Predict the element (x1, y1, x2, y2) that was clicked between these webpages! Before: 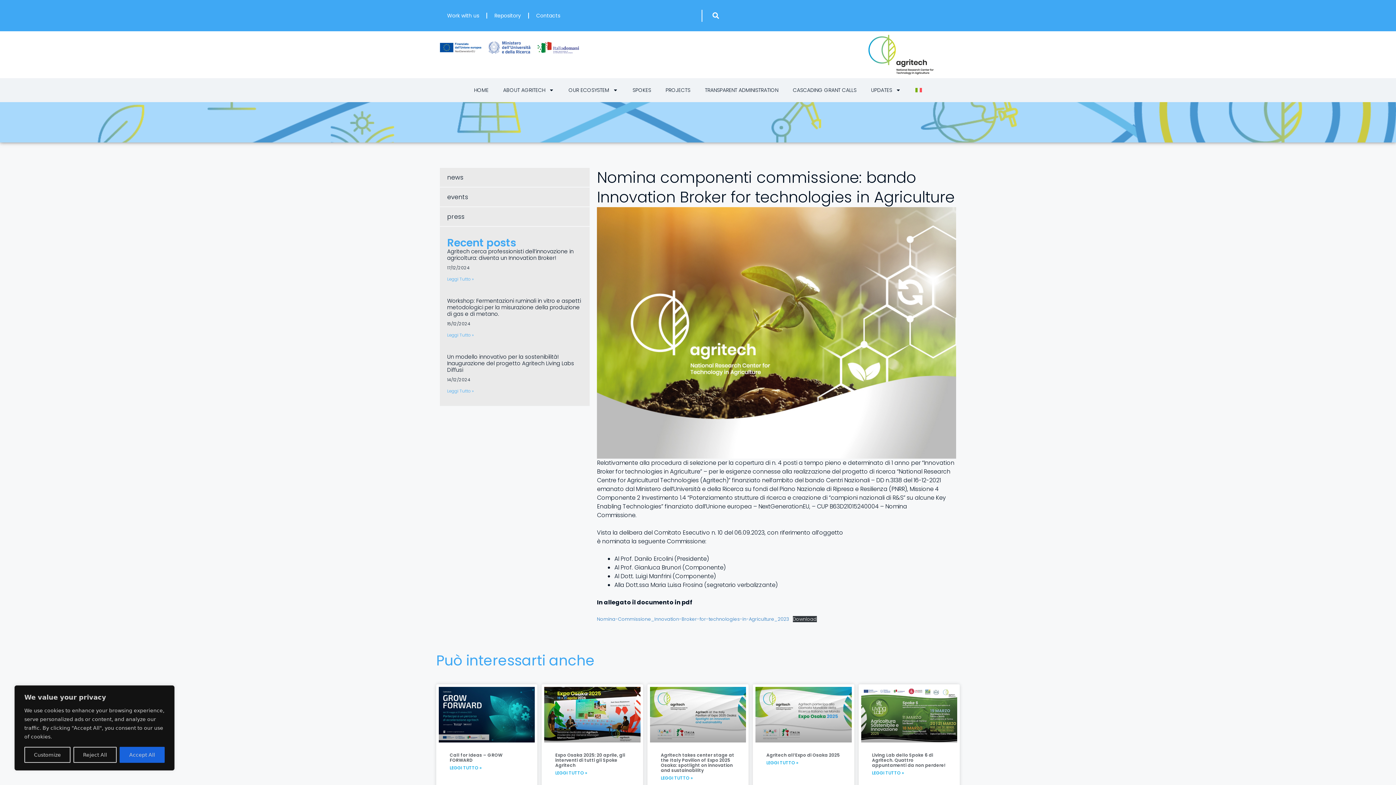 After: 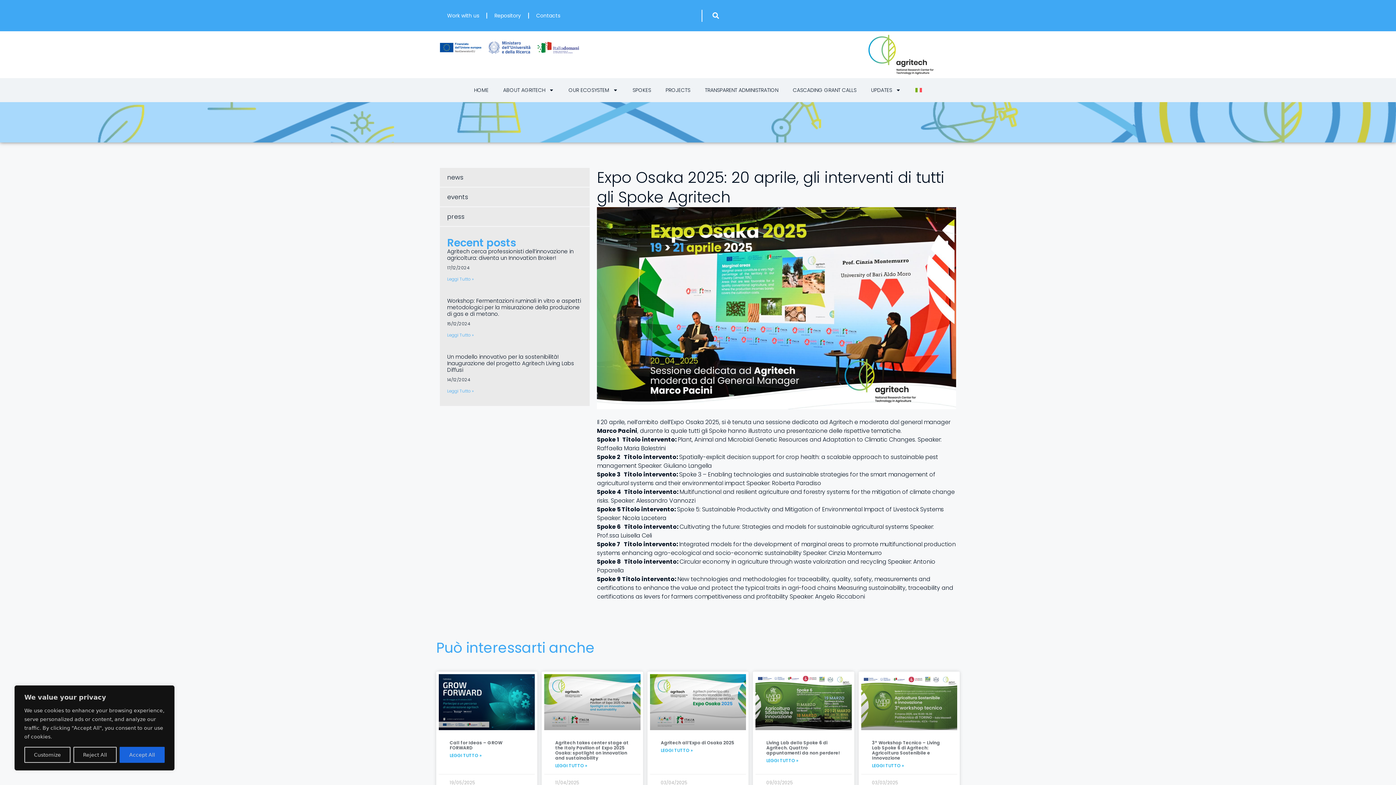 Action: label: Expo Osaka 2025: 20 aprile, gli interventi di tutti gli Spoke Agritech bbox: (555, 752, 625, 768)